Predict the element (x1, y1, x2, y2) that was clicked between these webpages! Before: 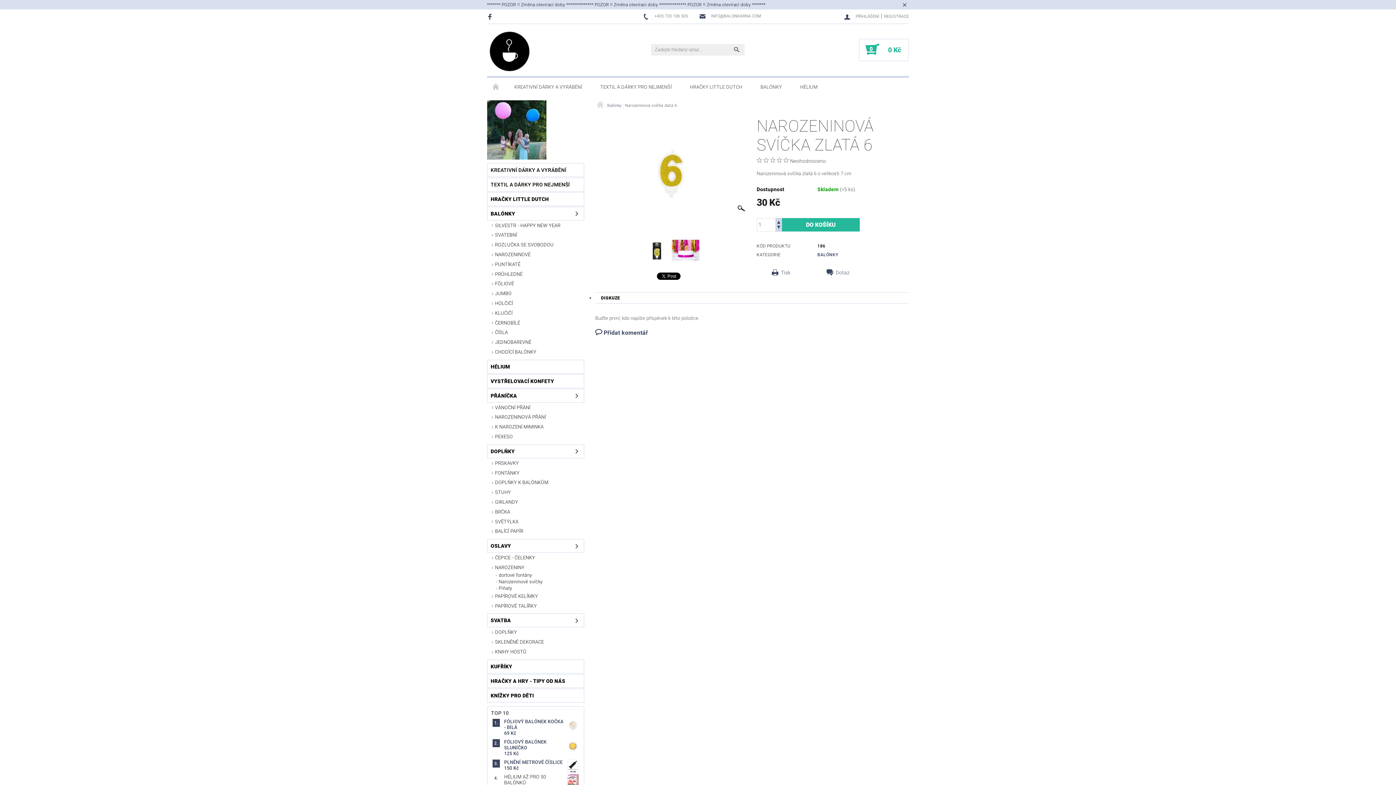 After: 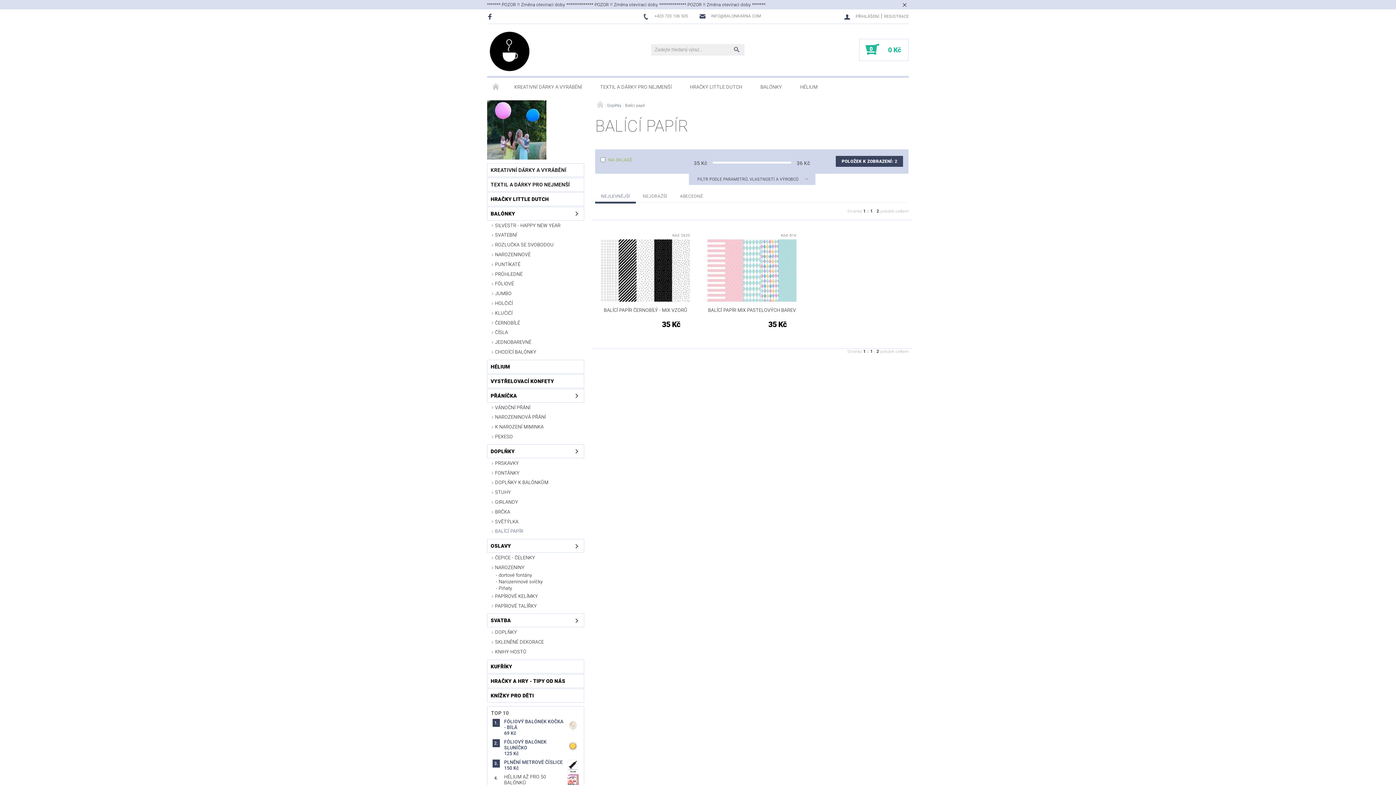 Action: label: BALÍCÍ PAPÍR bbox: (487, 527, 584, 536)